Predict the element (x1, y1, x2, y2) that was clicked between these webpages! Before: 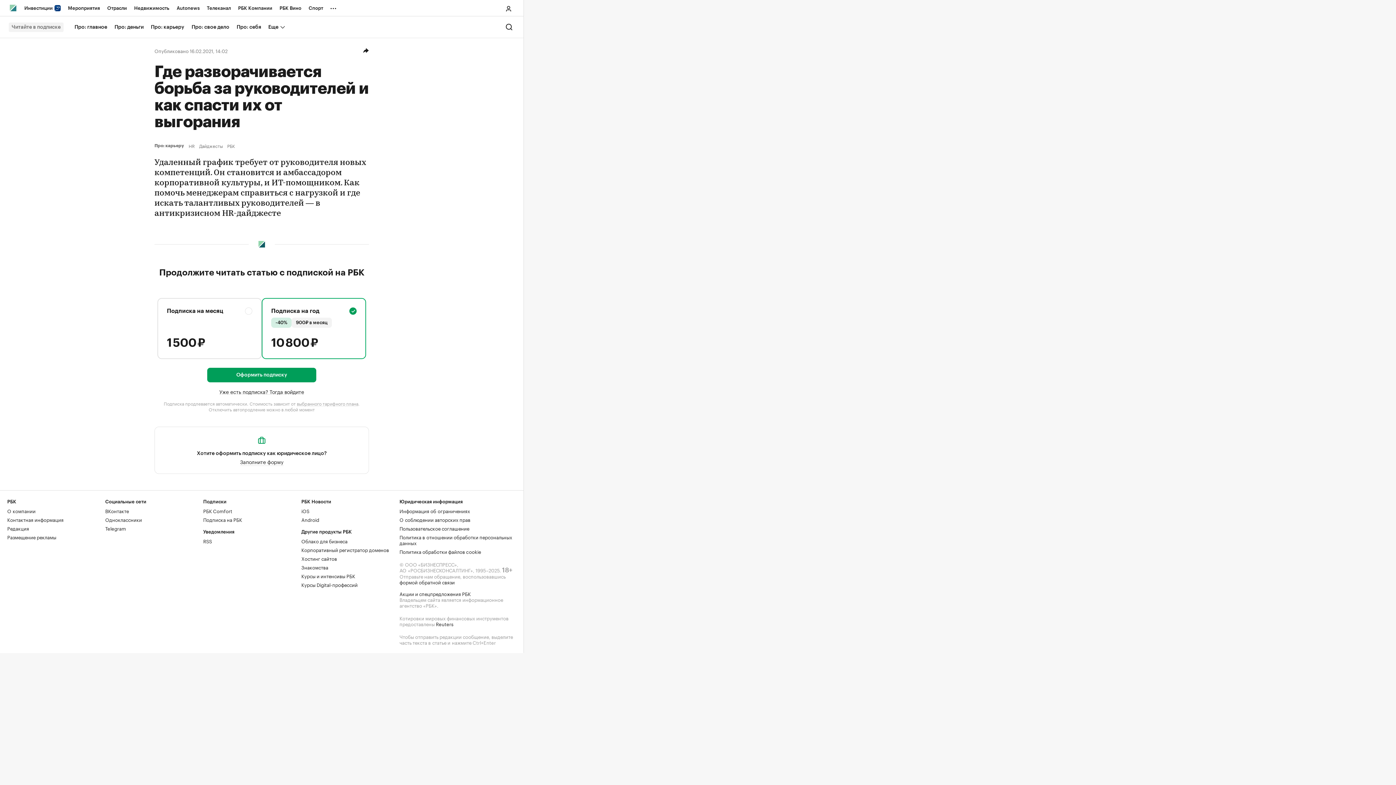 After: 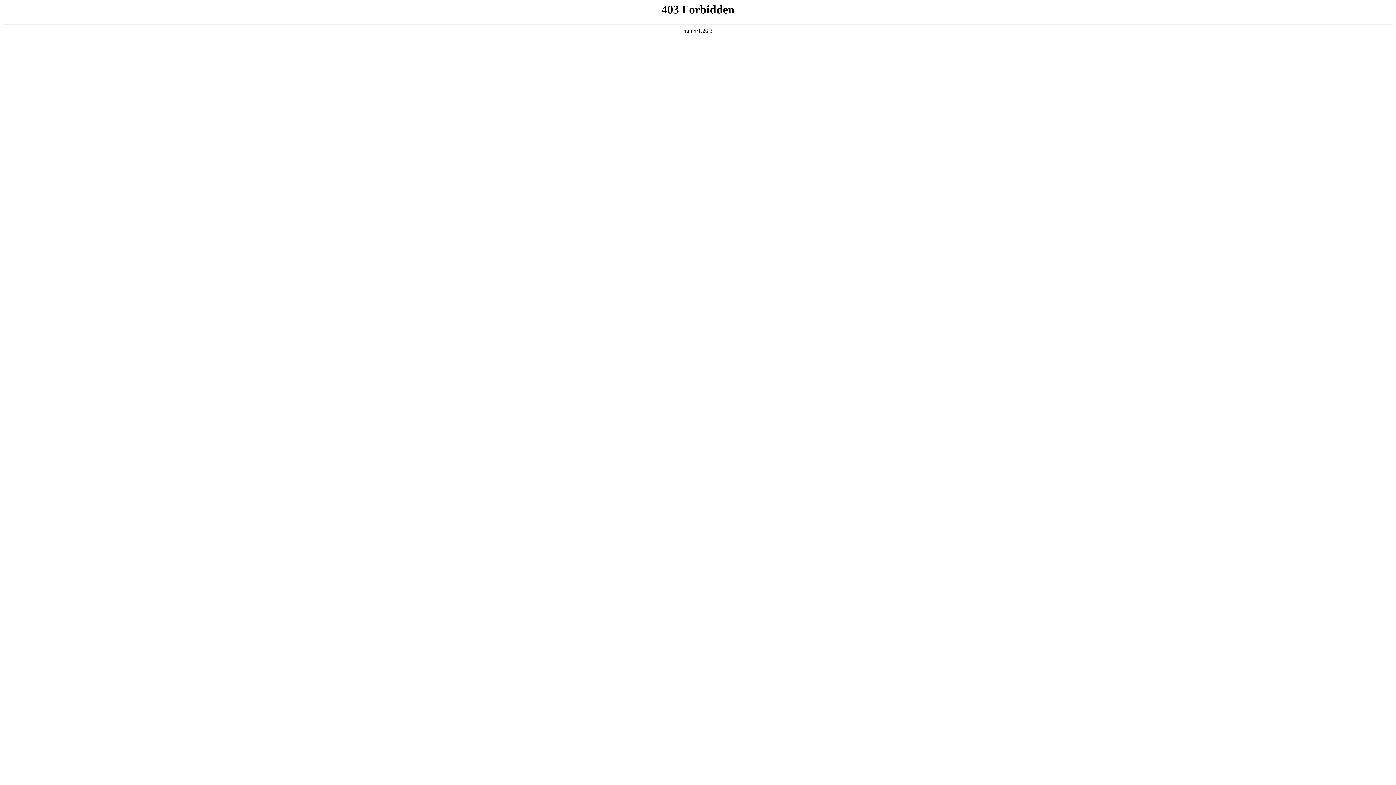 Action: bbox: (7, 507, 35, 514) label: О компании